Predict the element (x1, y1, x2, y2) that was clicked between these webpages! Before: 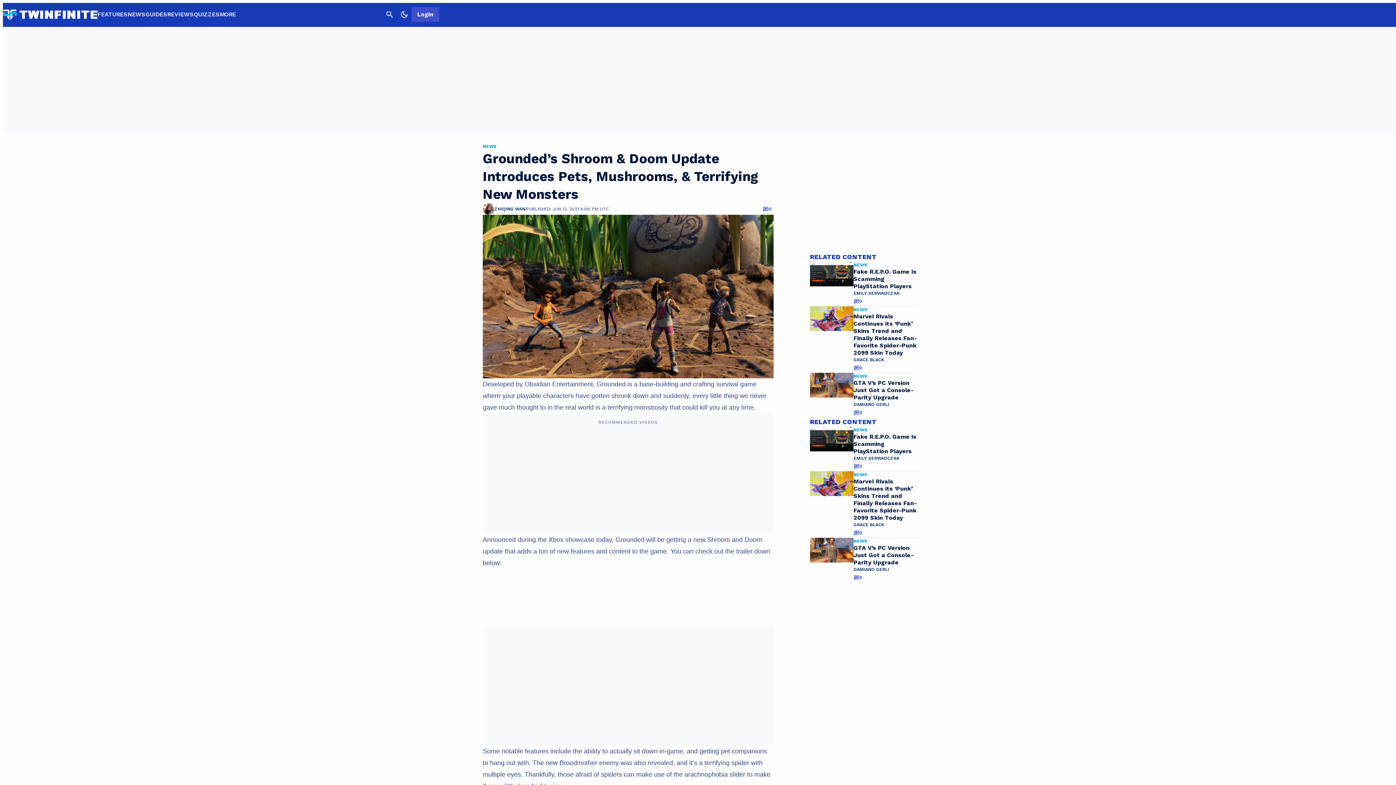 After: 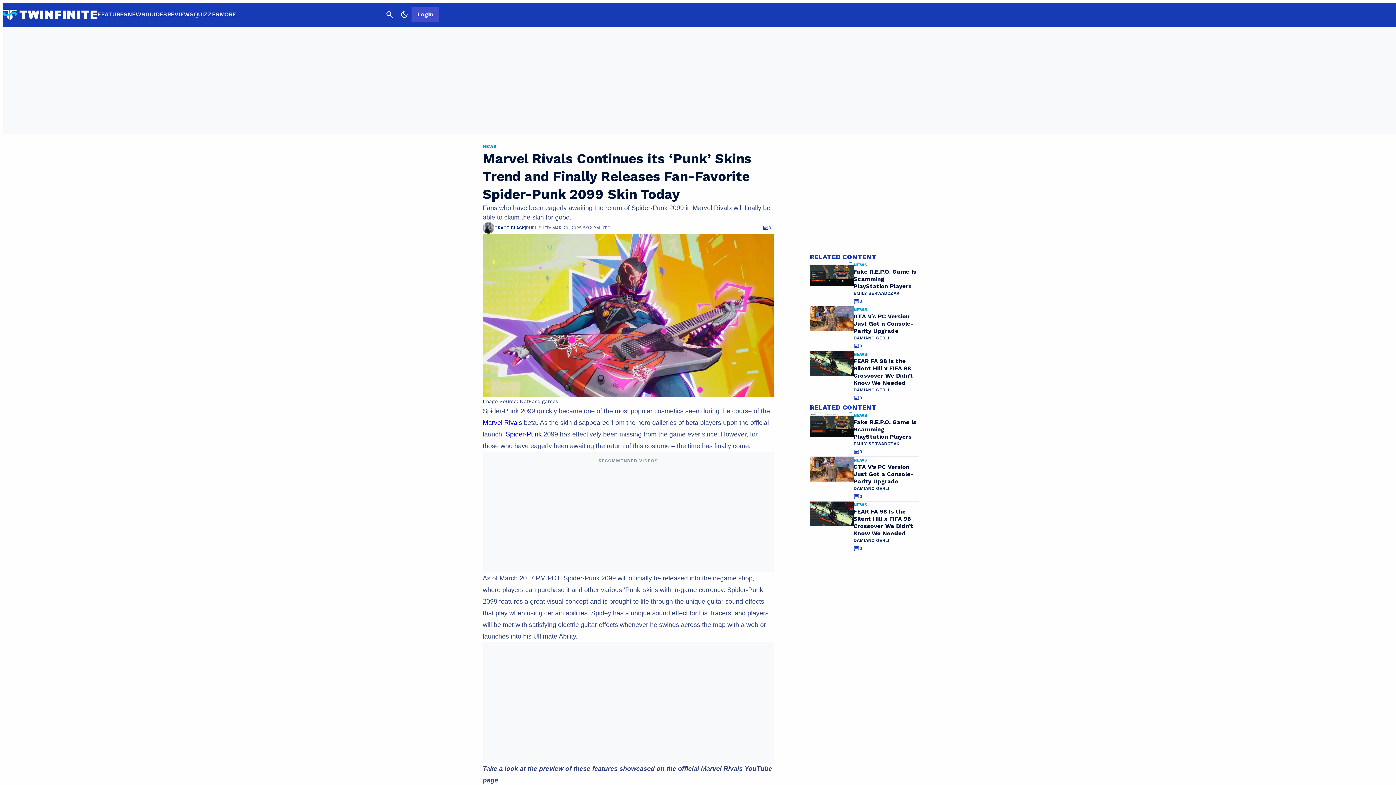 Action: label: 0 bbox: (853, 528, 862, 537)